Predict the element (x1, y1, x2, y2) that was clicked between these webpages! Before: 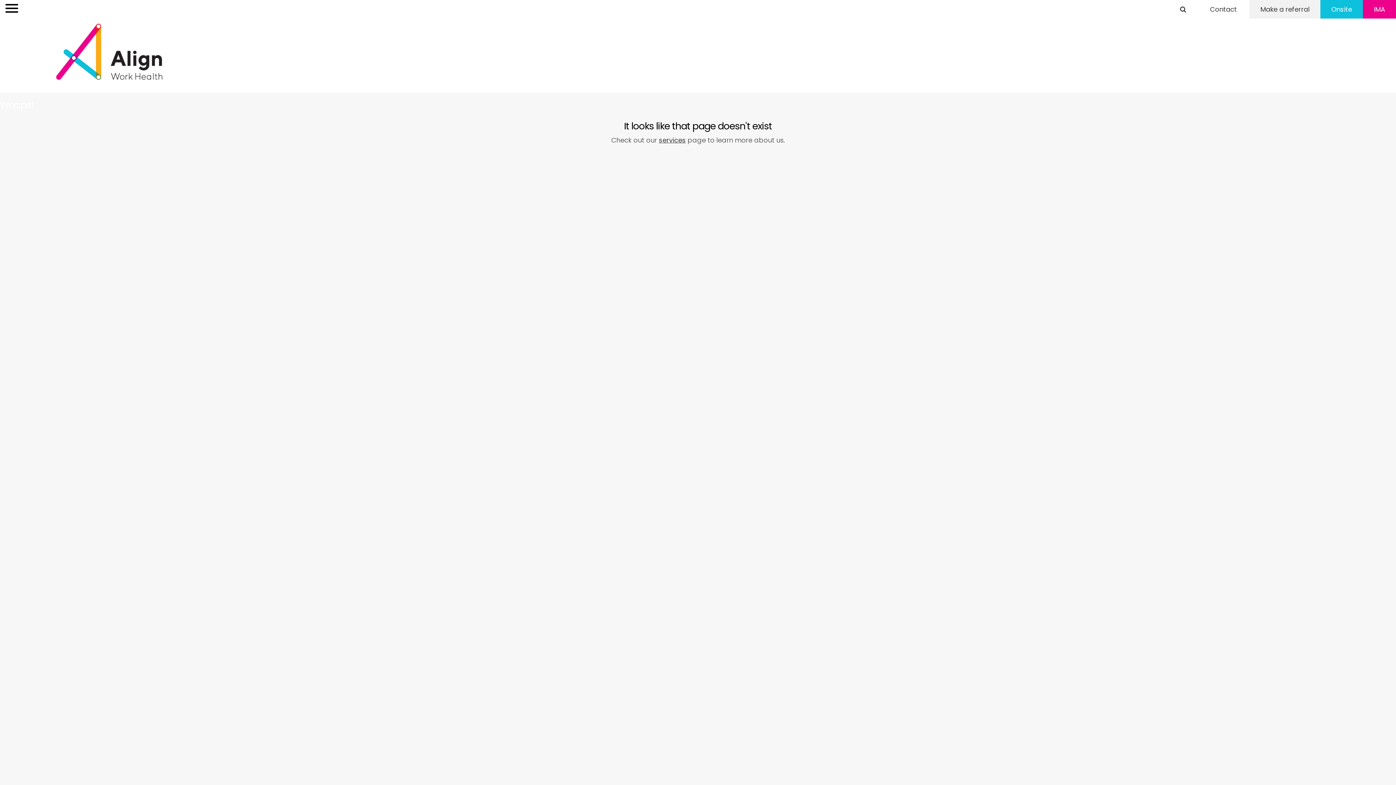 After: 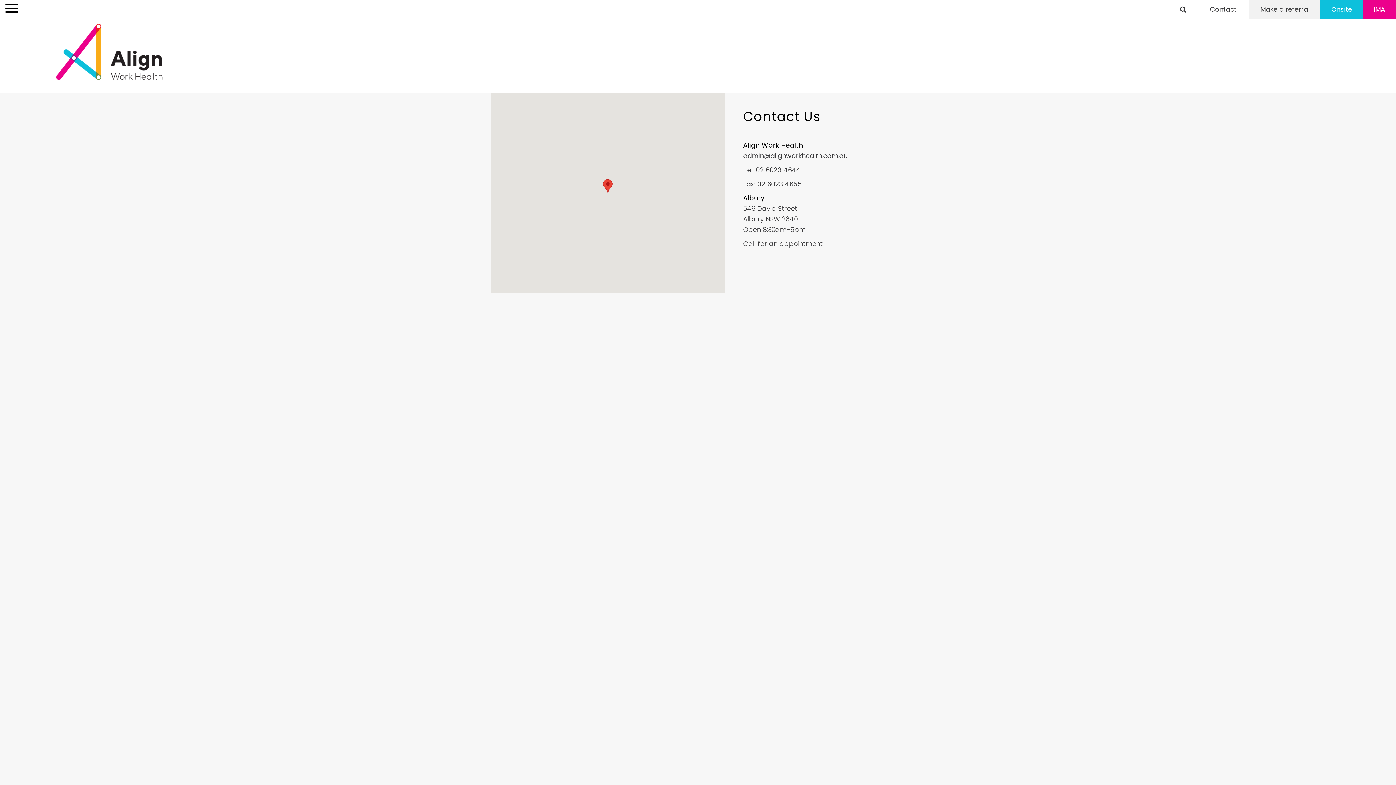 Action: bbox: (1210, 4, 1237, 13) label: Contact